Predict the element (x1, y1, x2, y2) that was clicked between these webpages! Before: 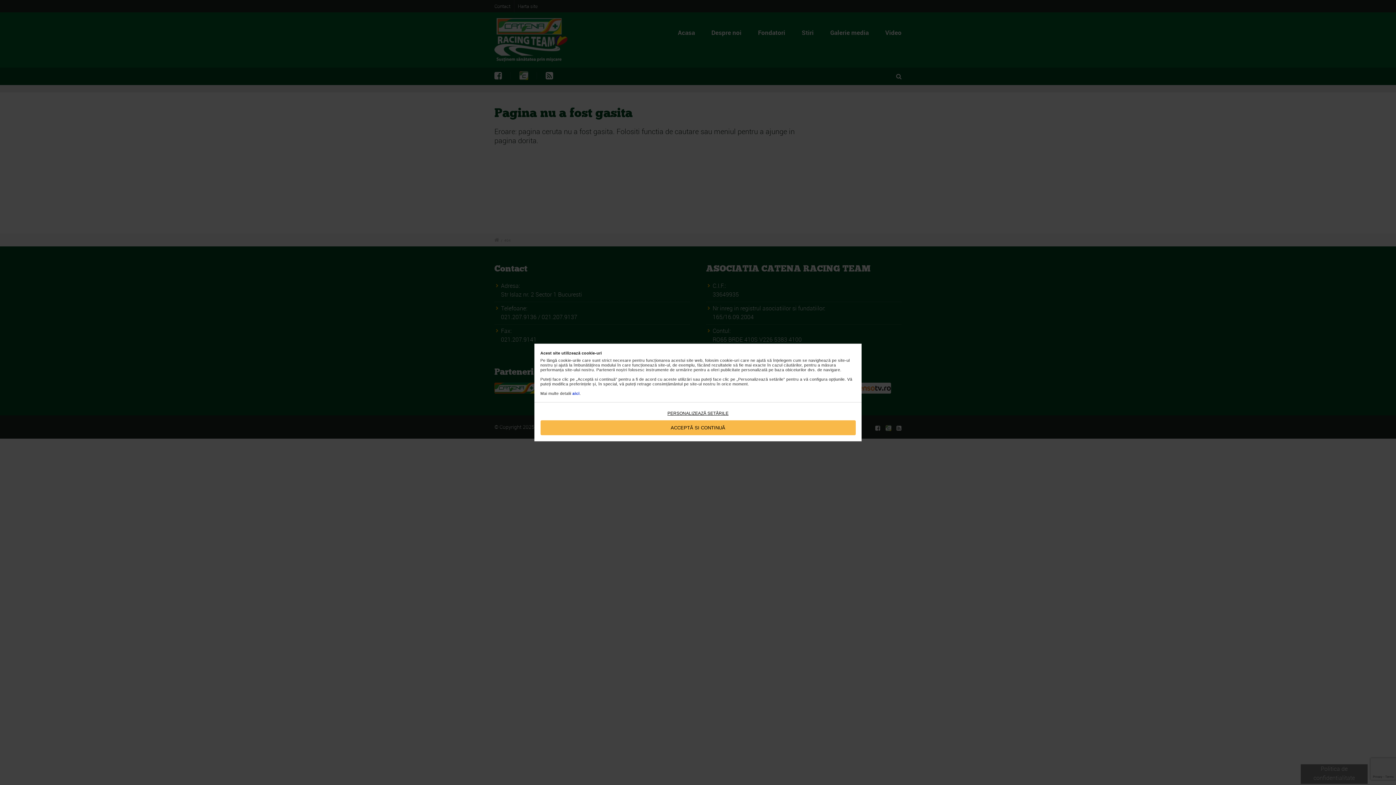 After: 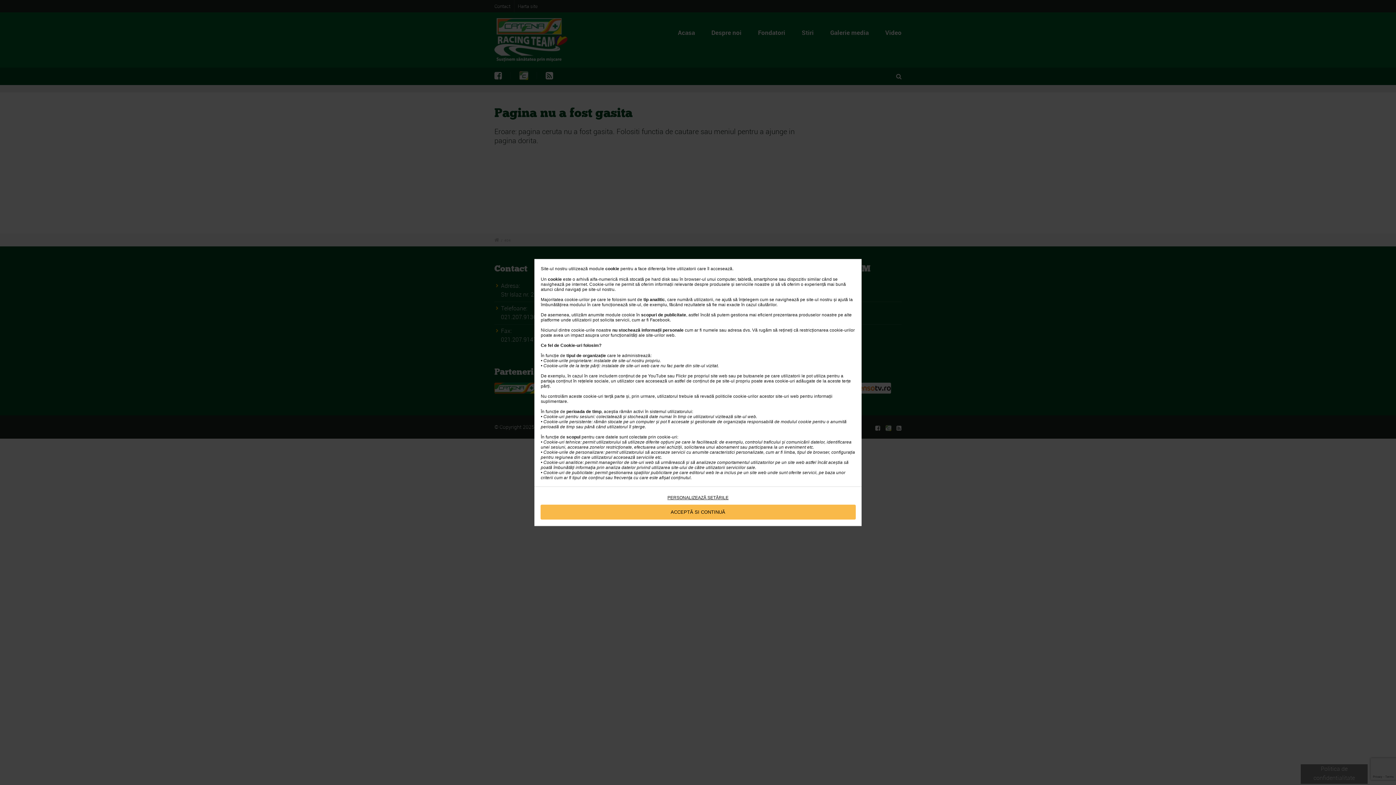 Action: label: aici bbox: (572, 391, 579, 395)